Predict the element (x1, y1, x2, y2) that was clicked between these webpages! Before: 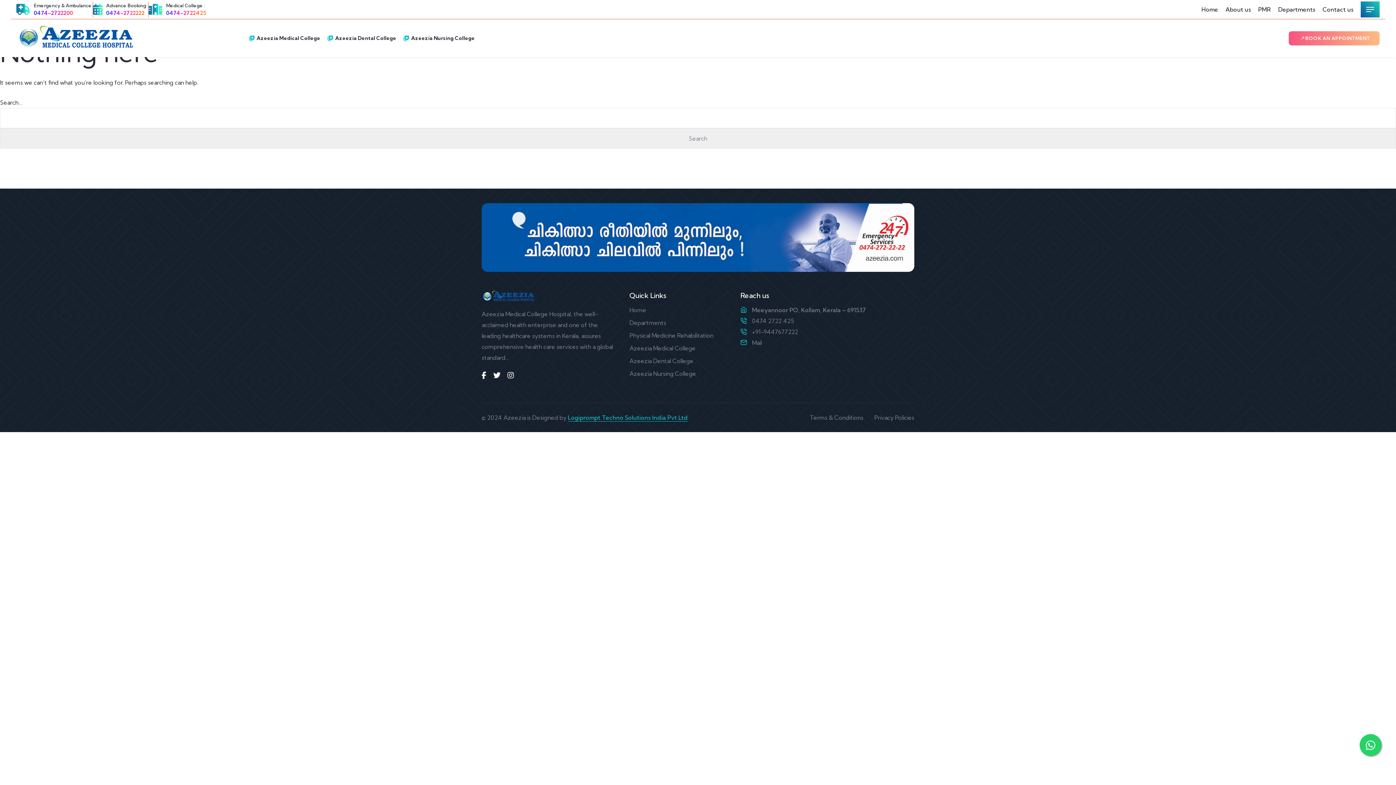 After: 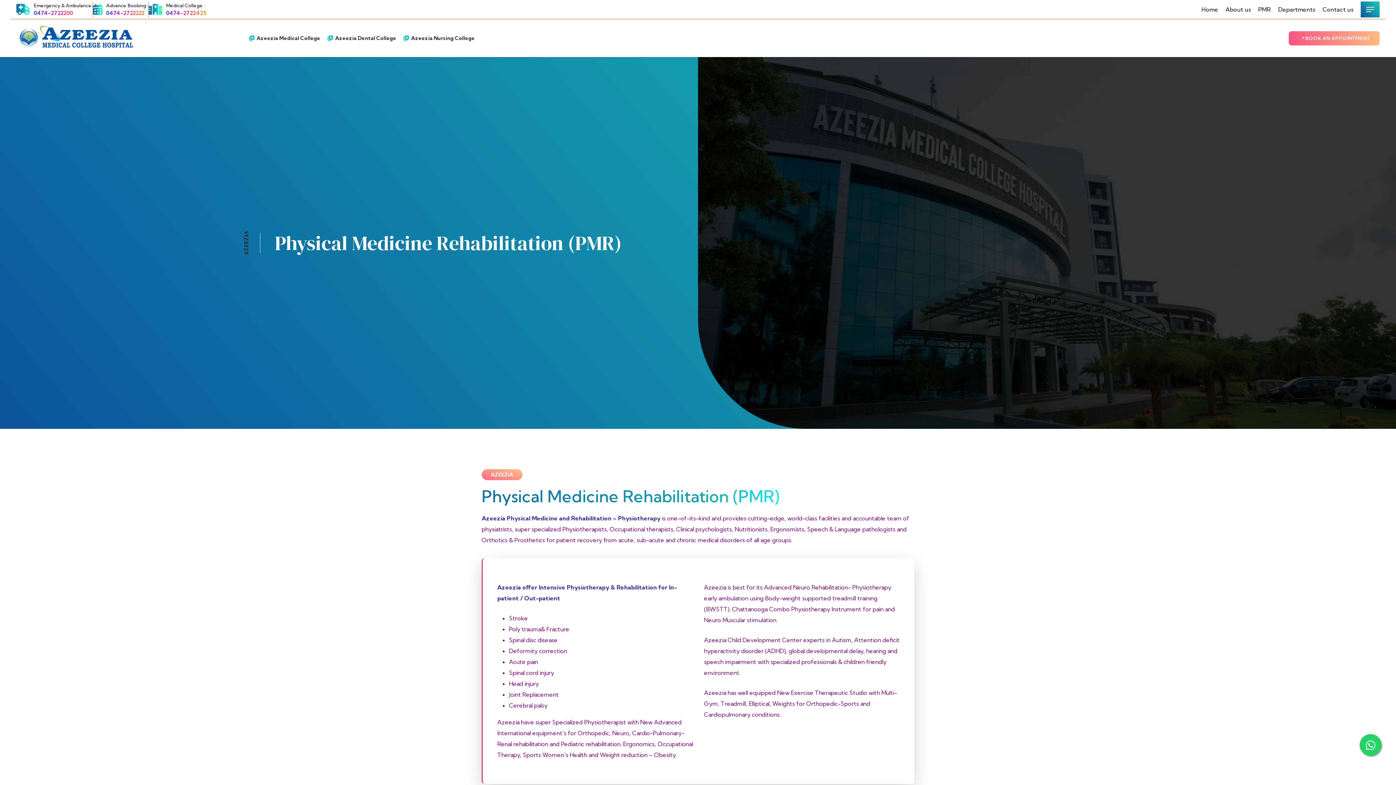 Action: bbox: (1258, 4, 1271, 14) label: PMR